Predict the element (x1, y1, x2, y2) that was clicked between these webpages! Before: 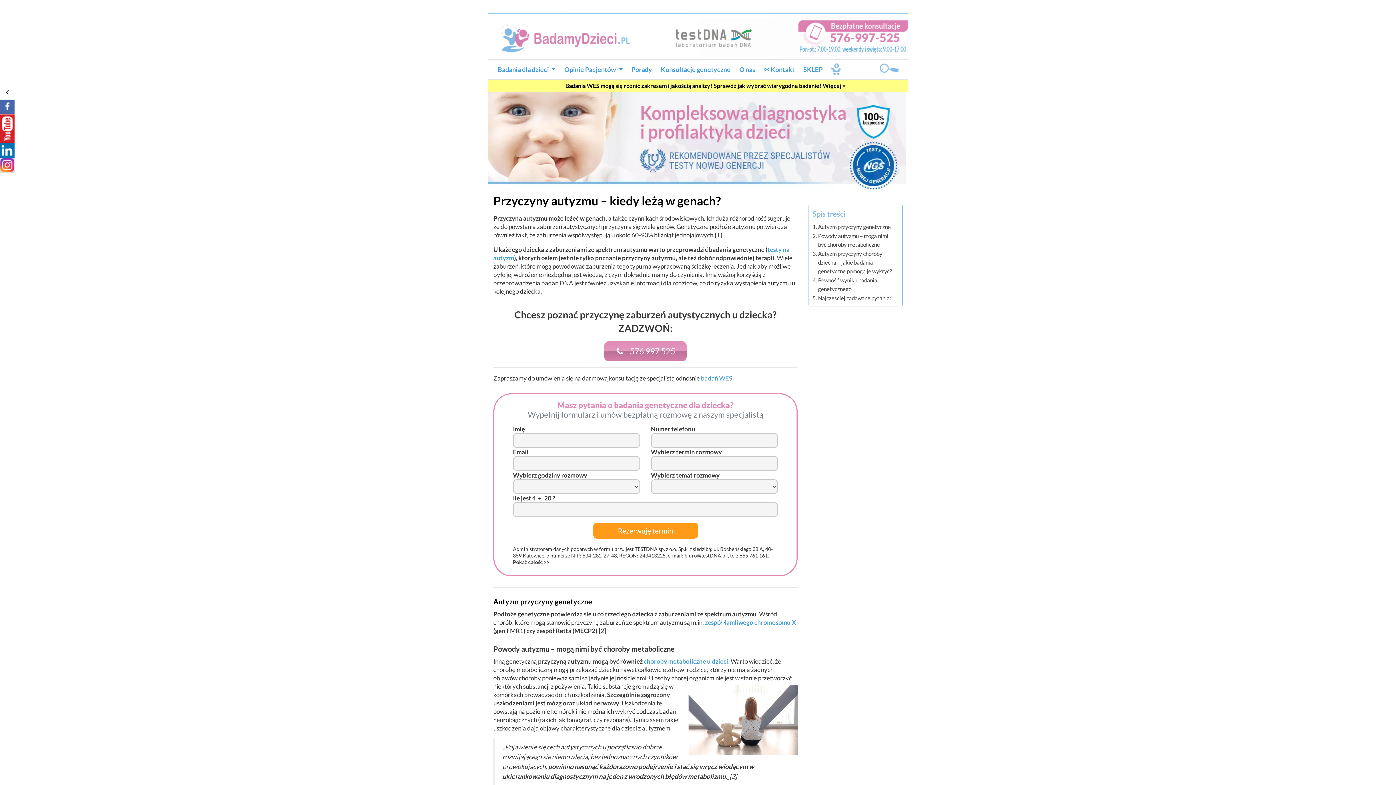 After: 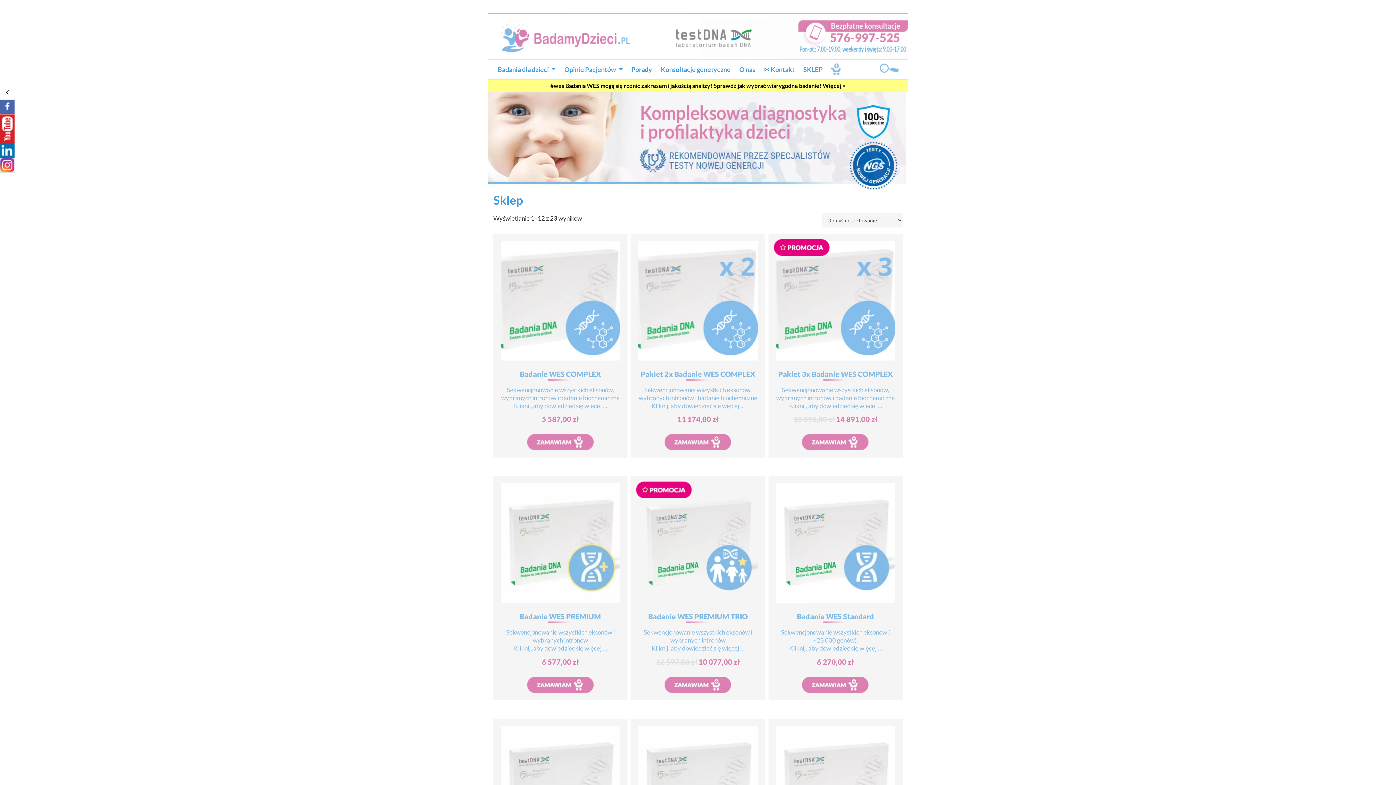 Action: bbox: (799, 60, 827, 79) label: SKLEP